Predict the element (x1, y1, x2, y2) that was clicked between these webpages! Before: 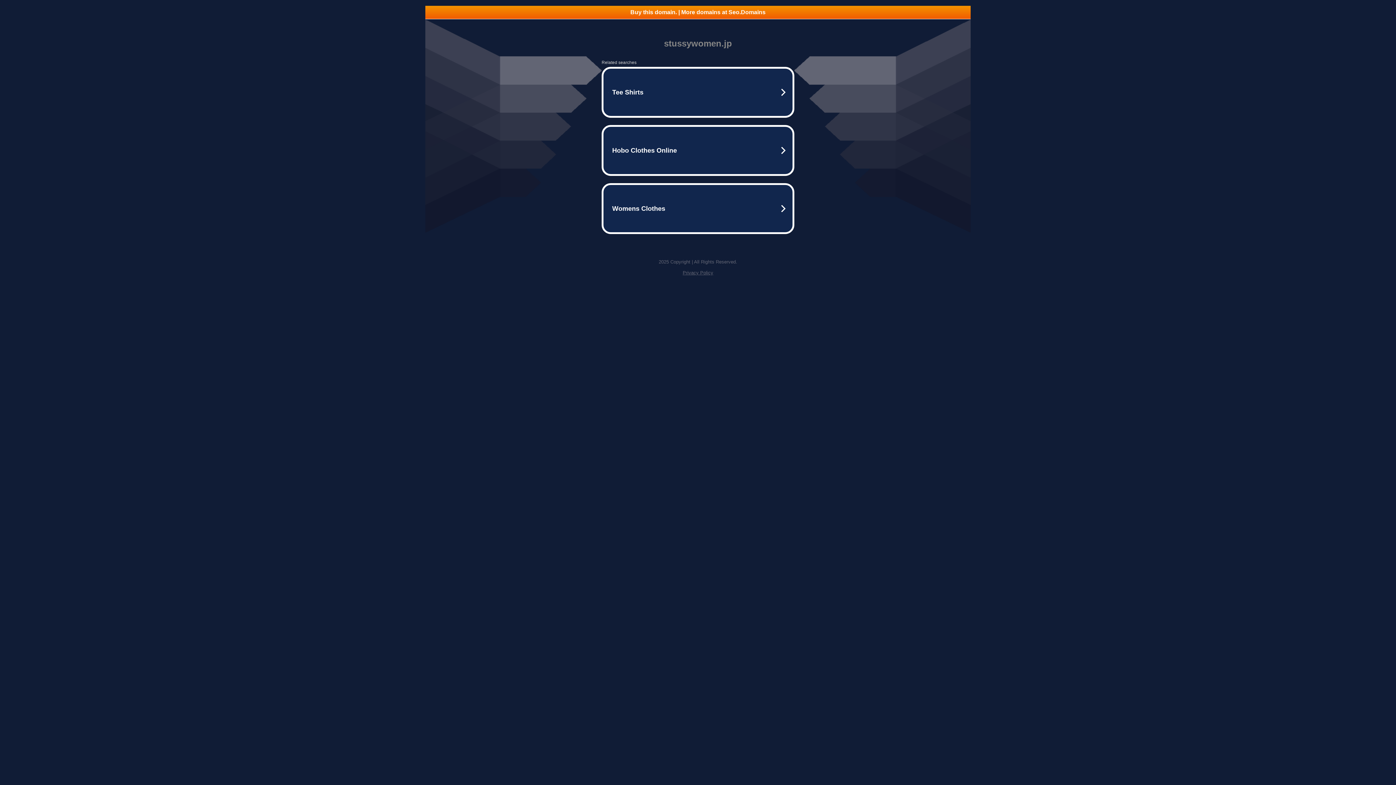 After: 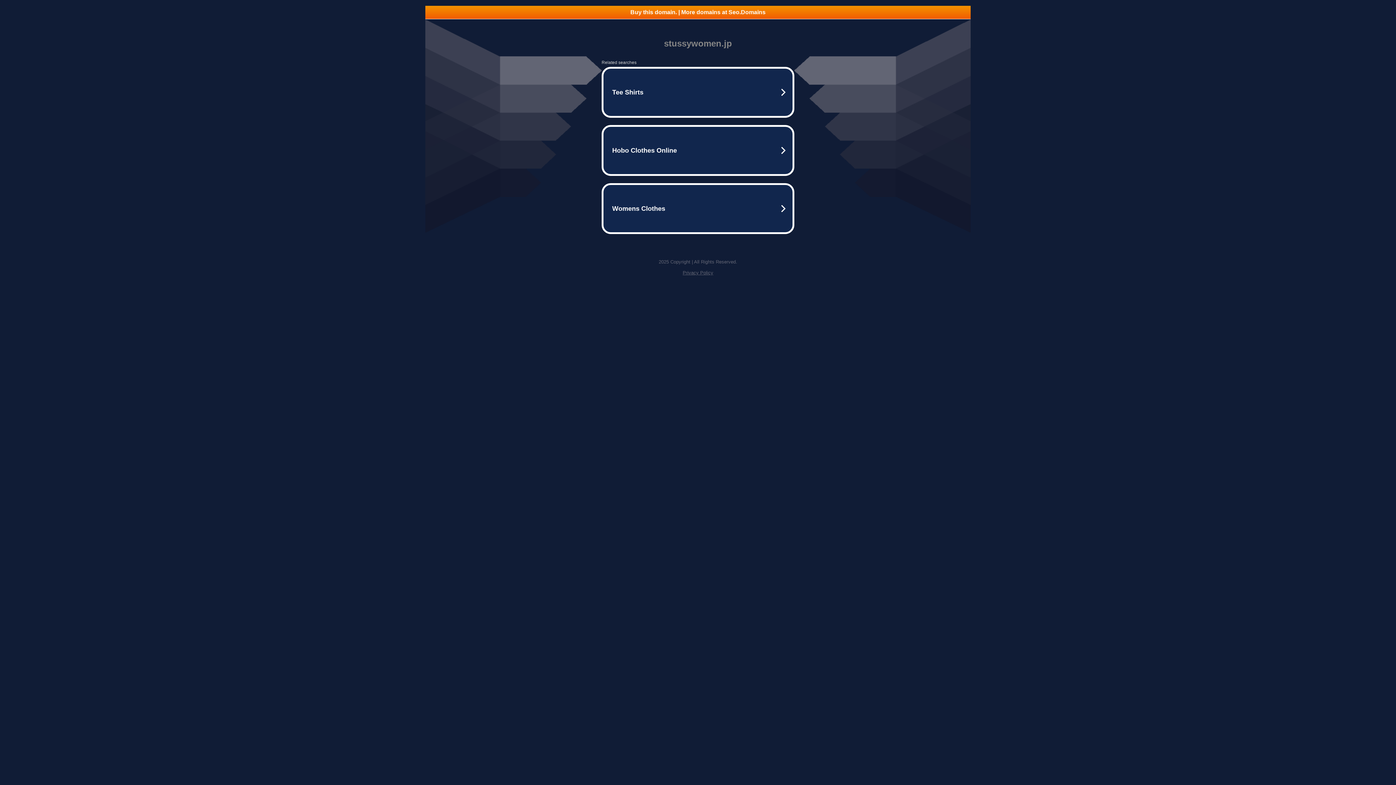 Action: label: Buy this domain. | More domains at Seo.Domains bbox: (425, 5, 970, 18)